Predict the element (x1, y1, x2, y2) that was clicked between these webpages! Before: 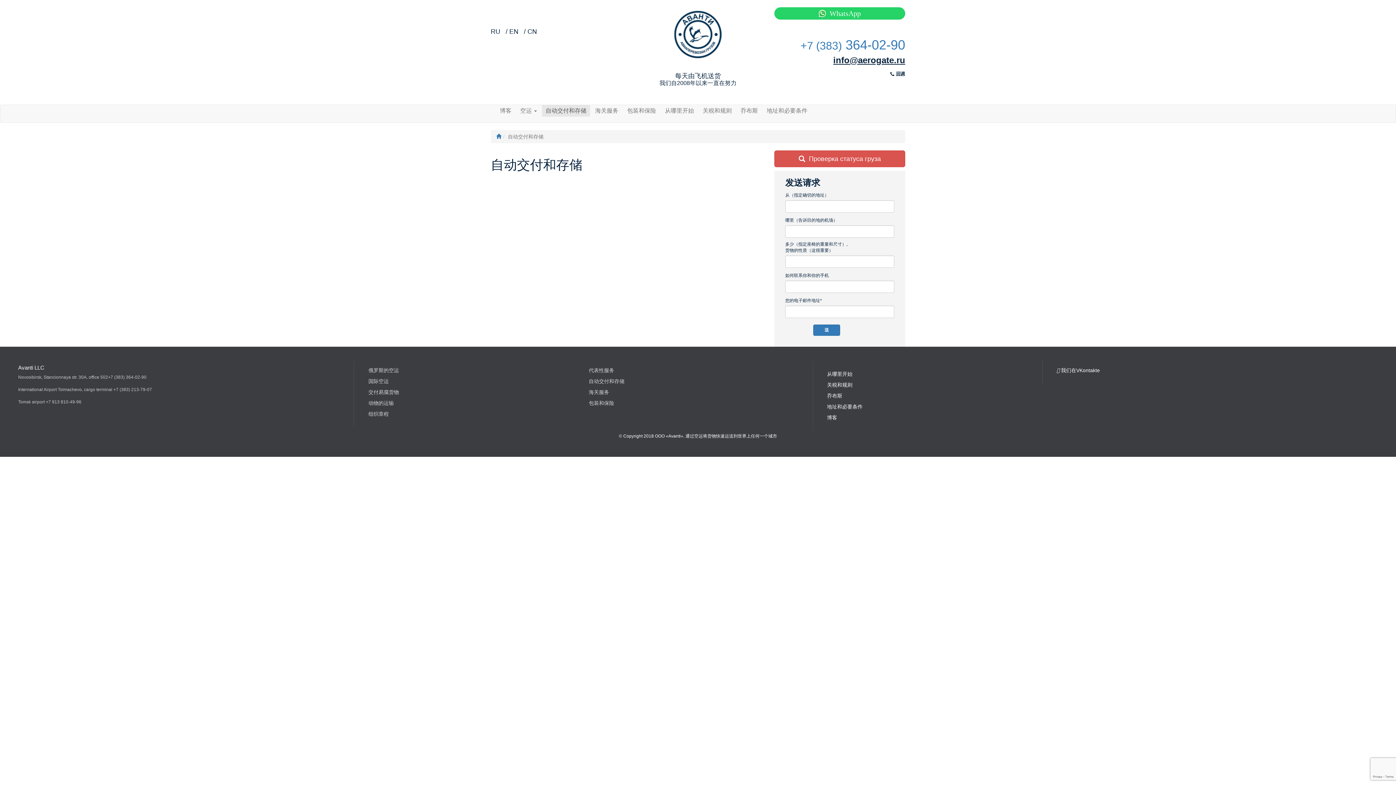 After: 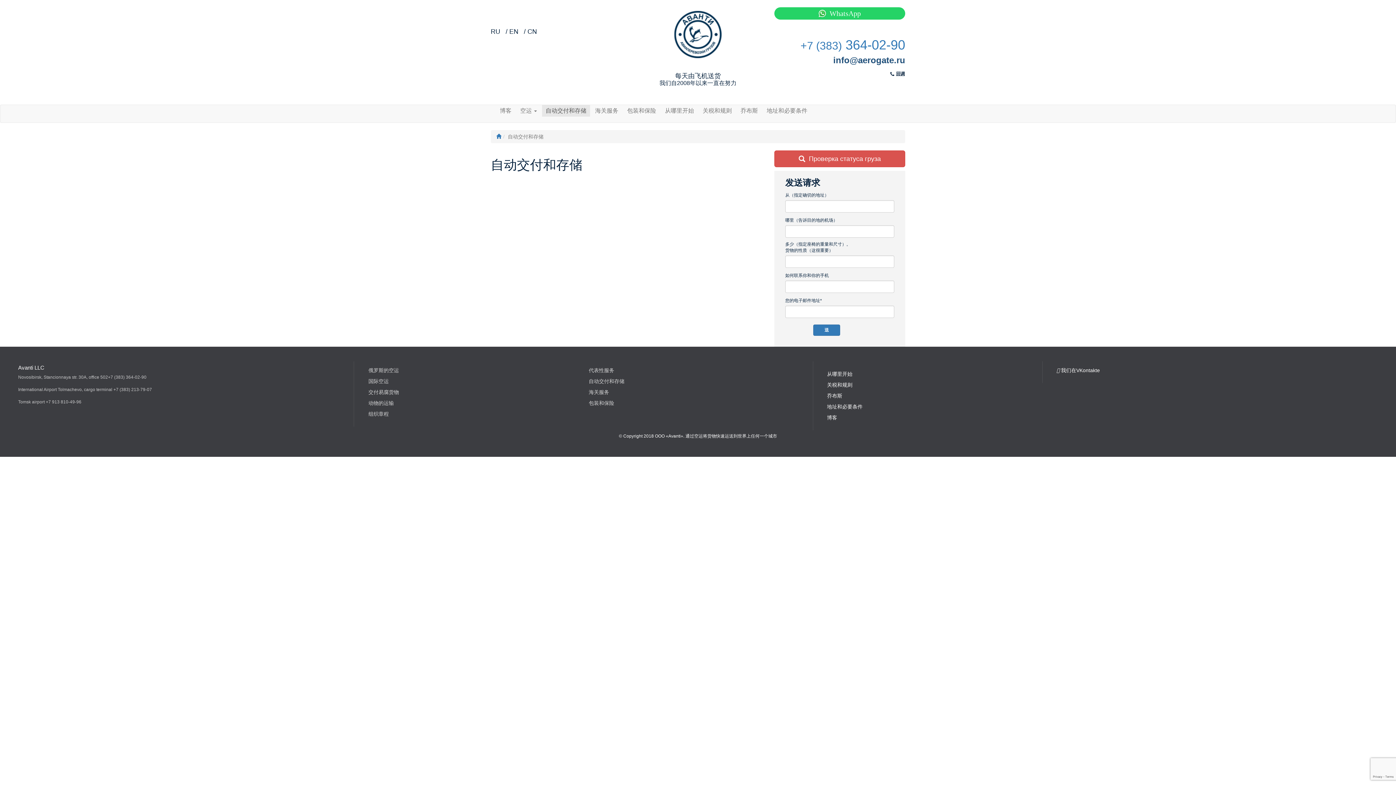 Action: label: info@aerogate.ru bbox: (833, 55, 905, 65)